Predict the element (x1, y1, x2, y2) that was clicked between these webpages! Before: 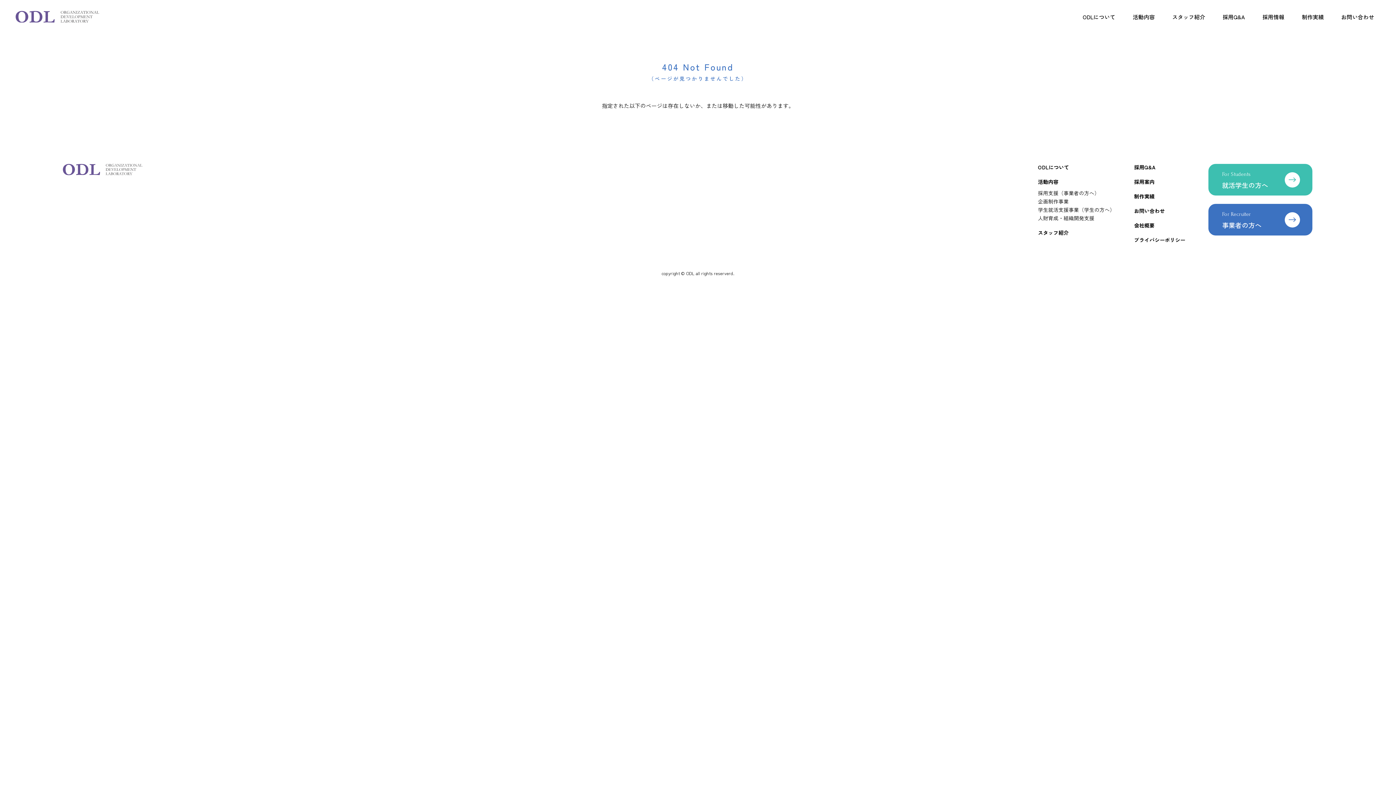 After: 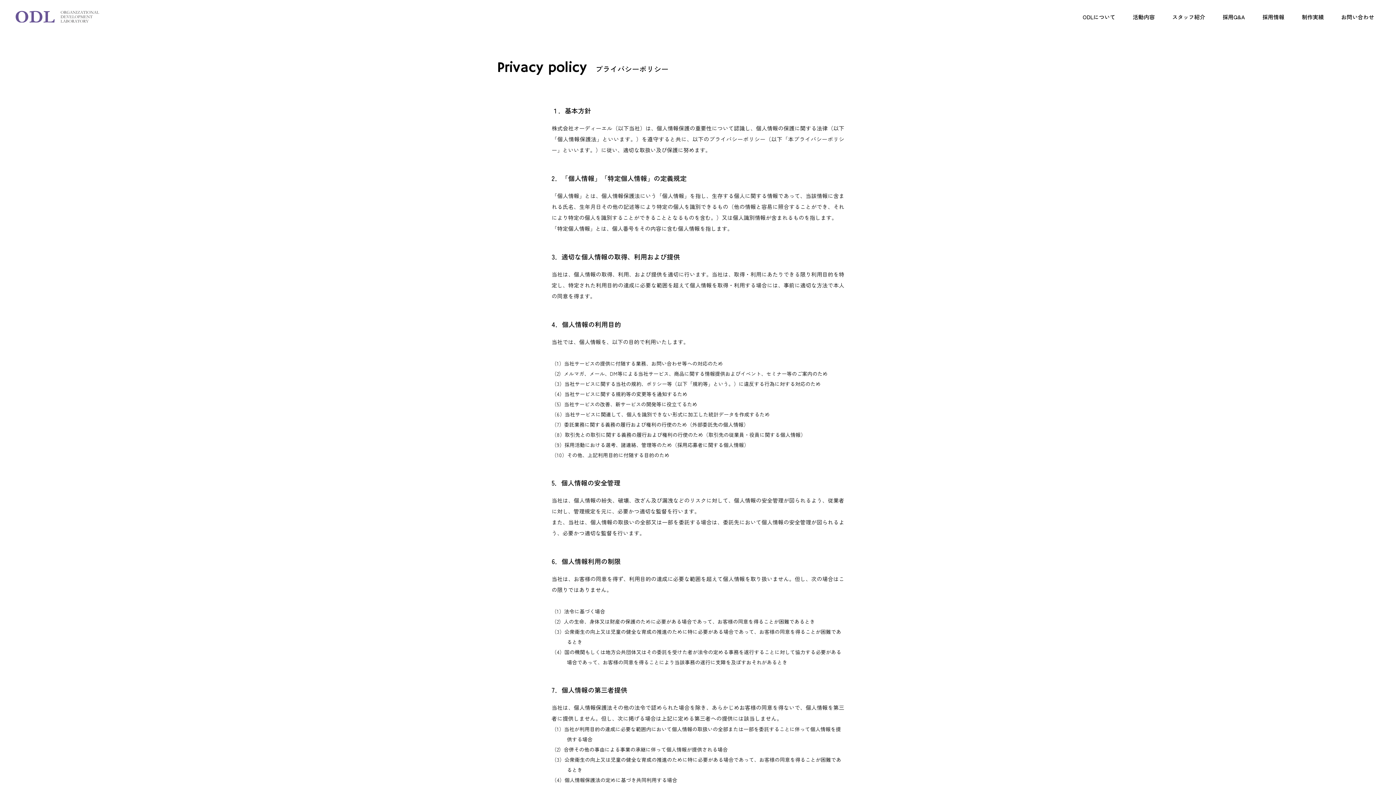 Action: label: プライバシーポリシー bbox: (1134, 236, 1185, 243)